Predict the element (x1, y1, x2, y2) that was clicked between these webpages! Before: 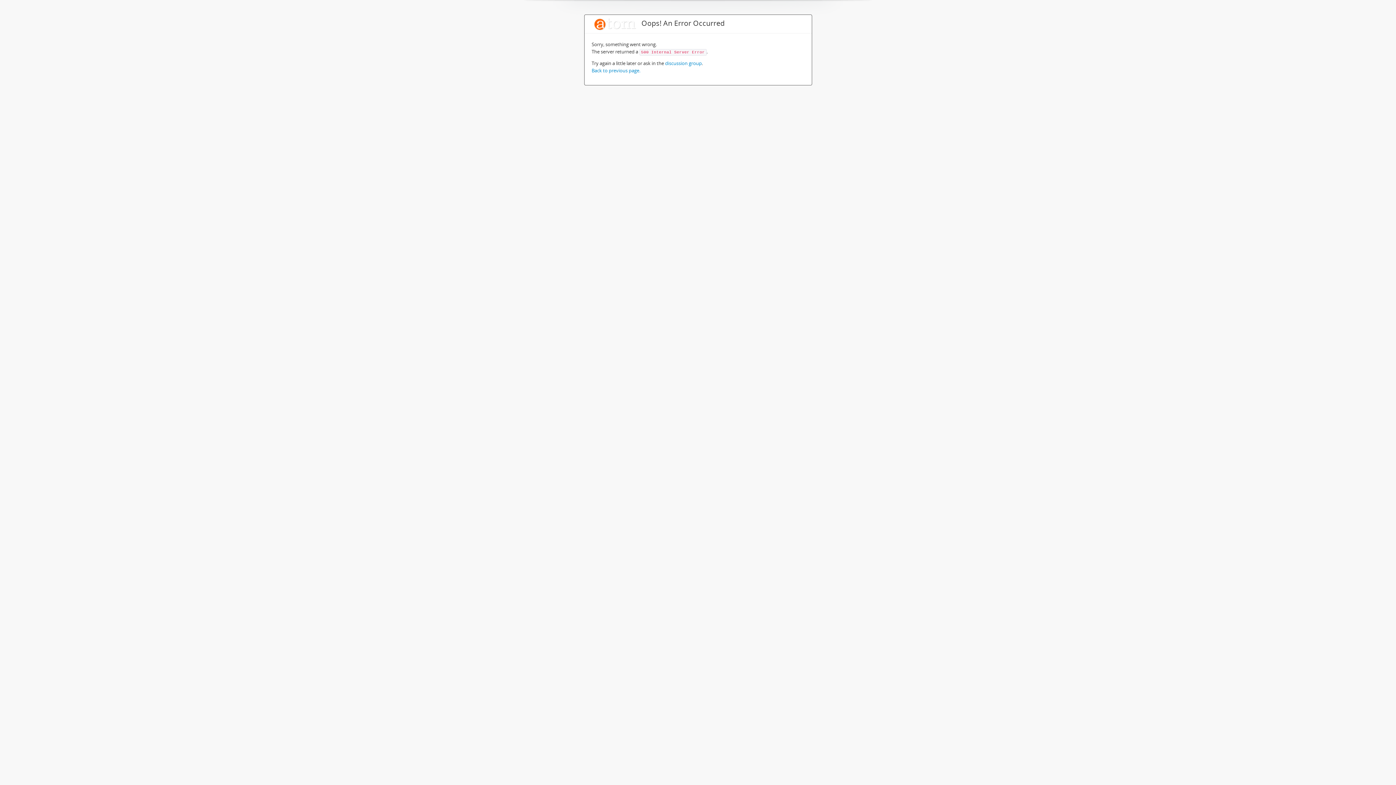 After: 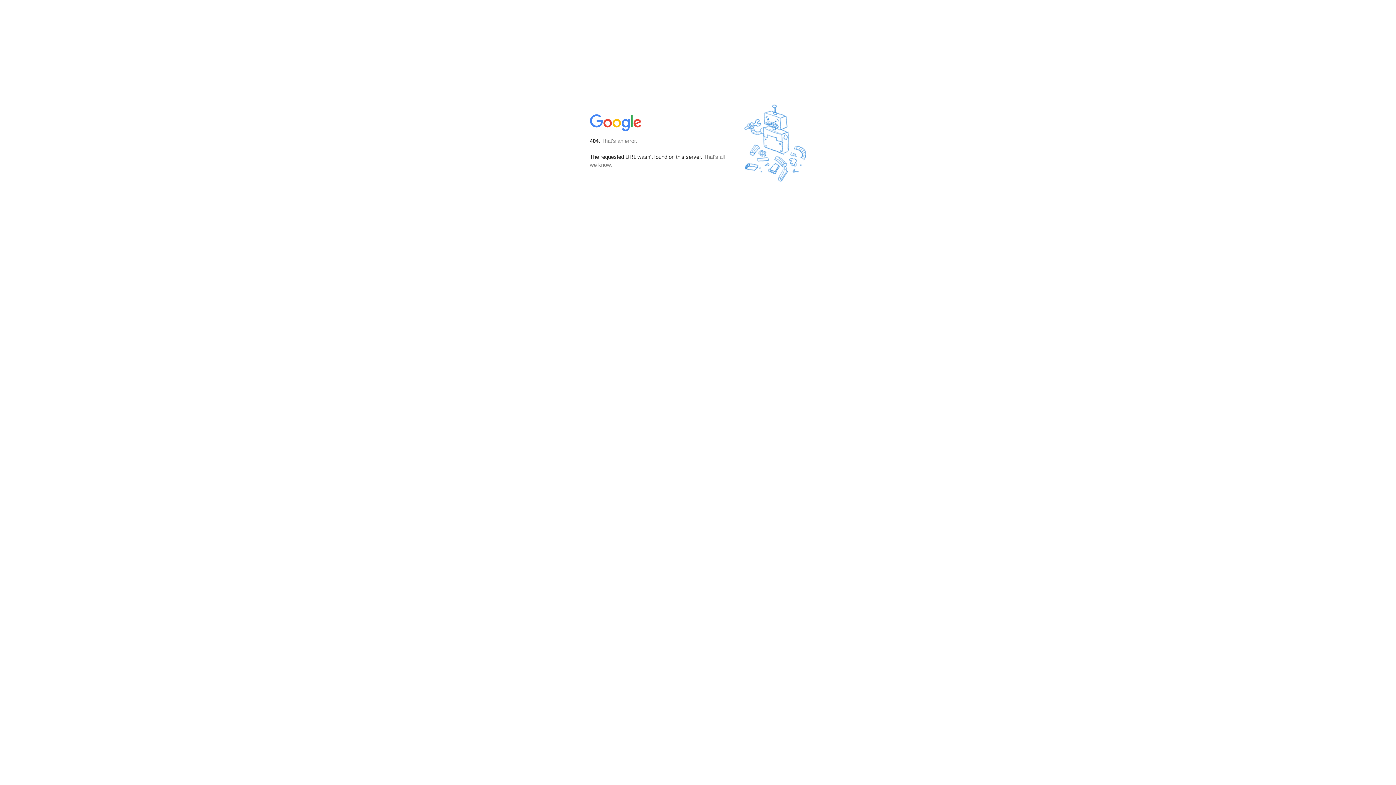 Action: bbox: (665, 60, 702, 66) label: discussion group